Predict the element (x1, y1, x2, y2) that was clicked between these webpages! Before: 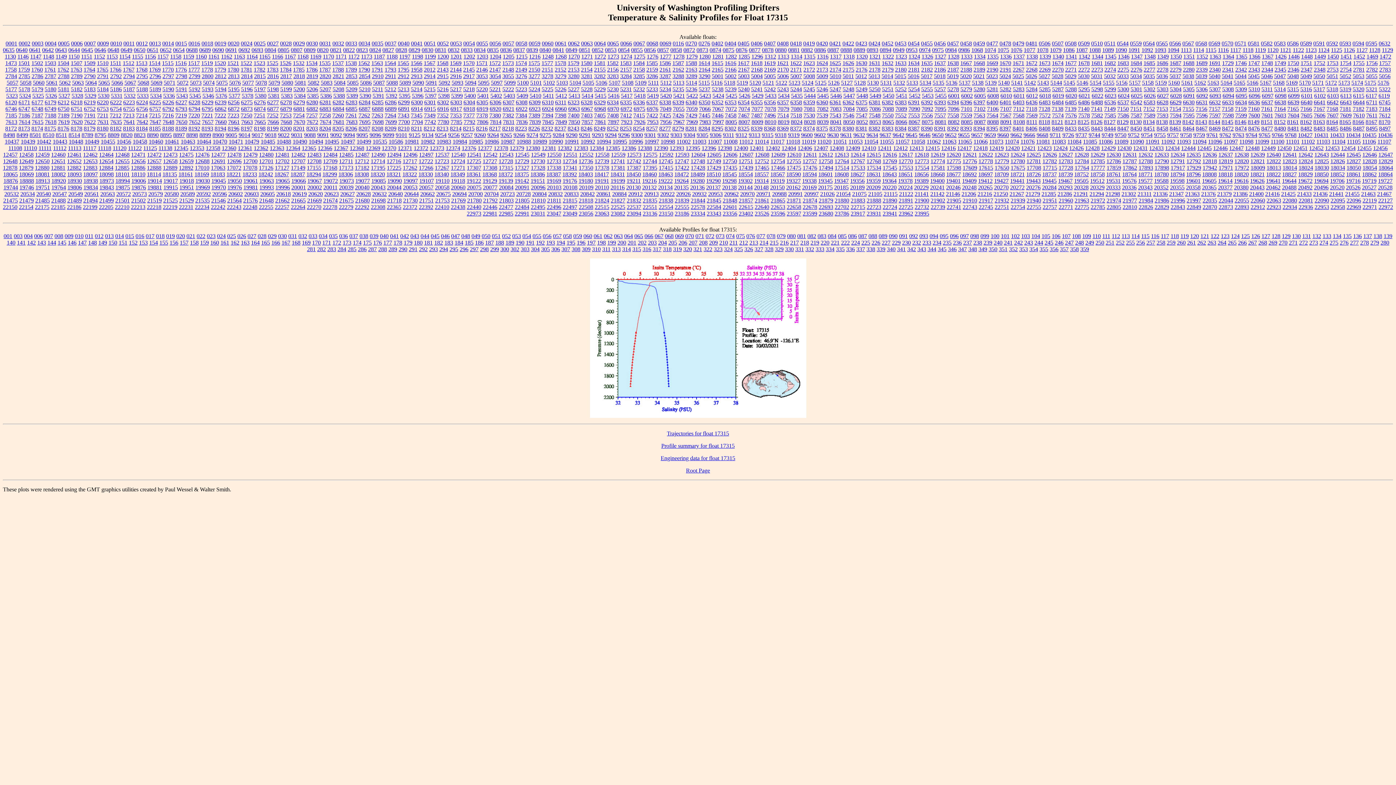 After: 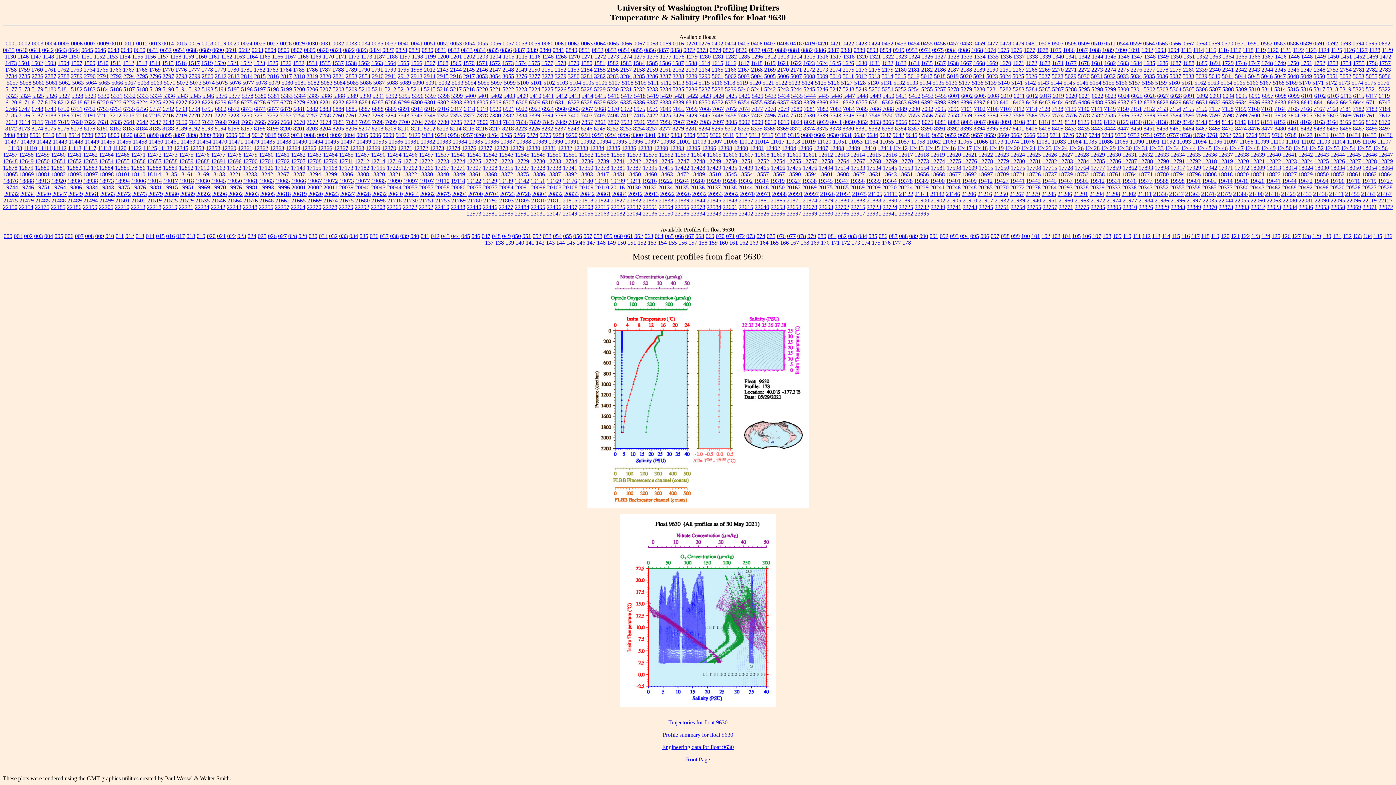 Action: bbox: (827, 131, 839, 138) label: 9630